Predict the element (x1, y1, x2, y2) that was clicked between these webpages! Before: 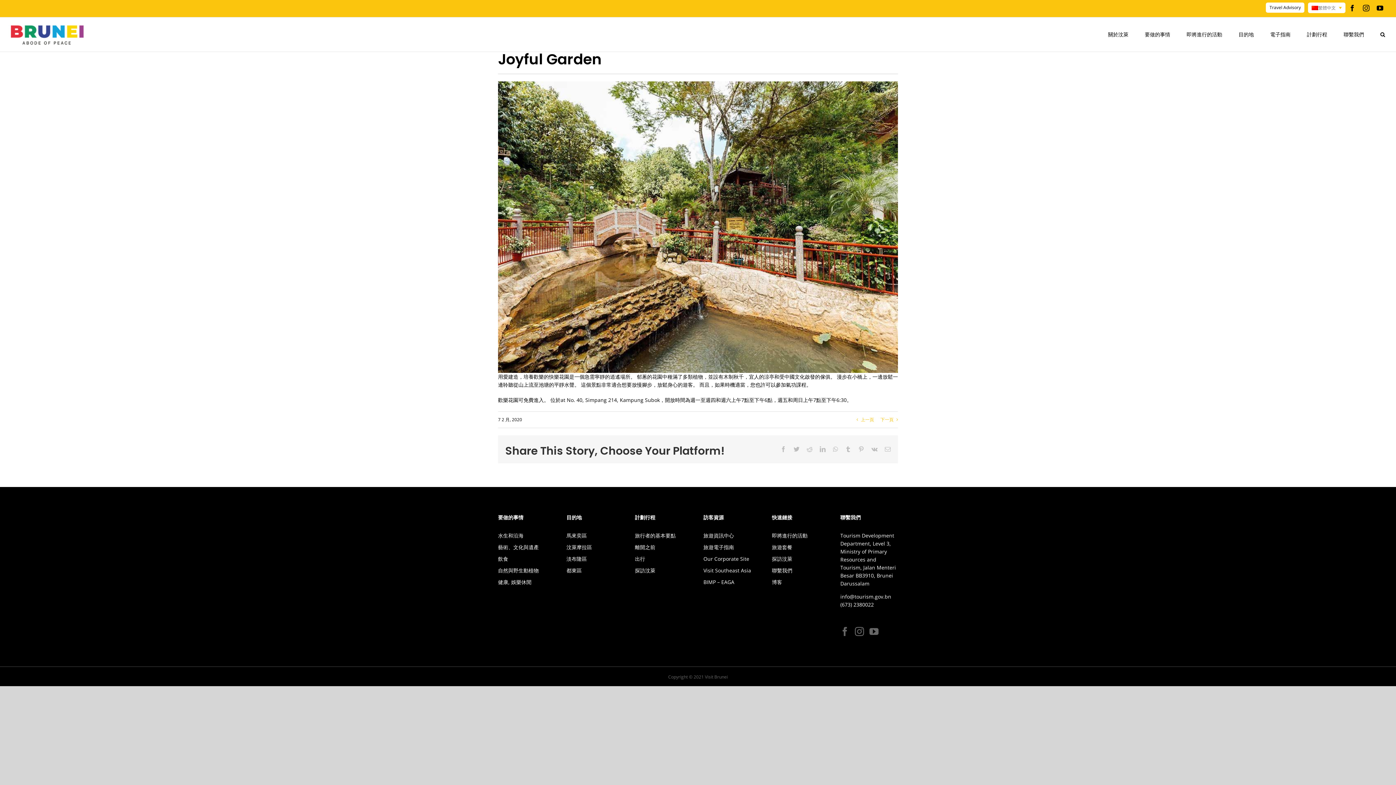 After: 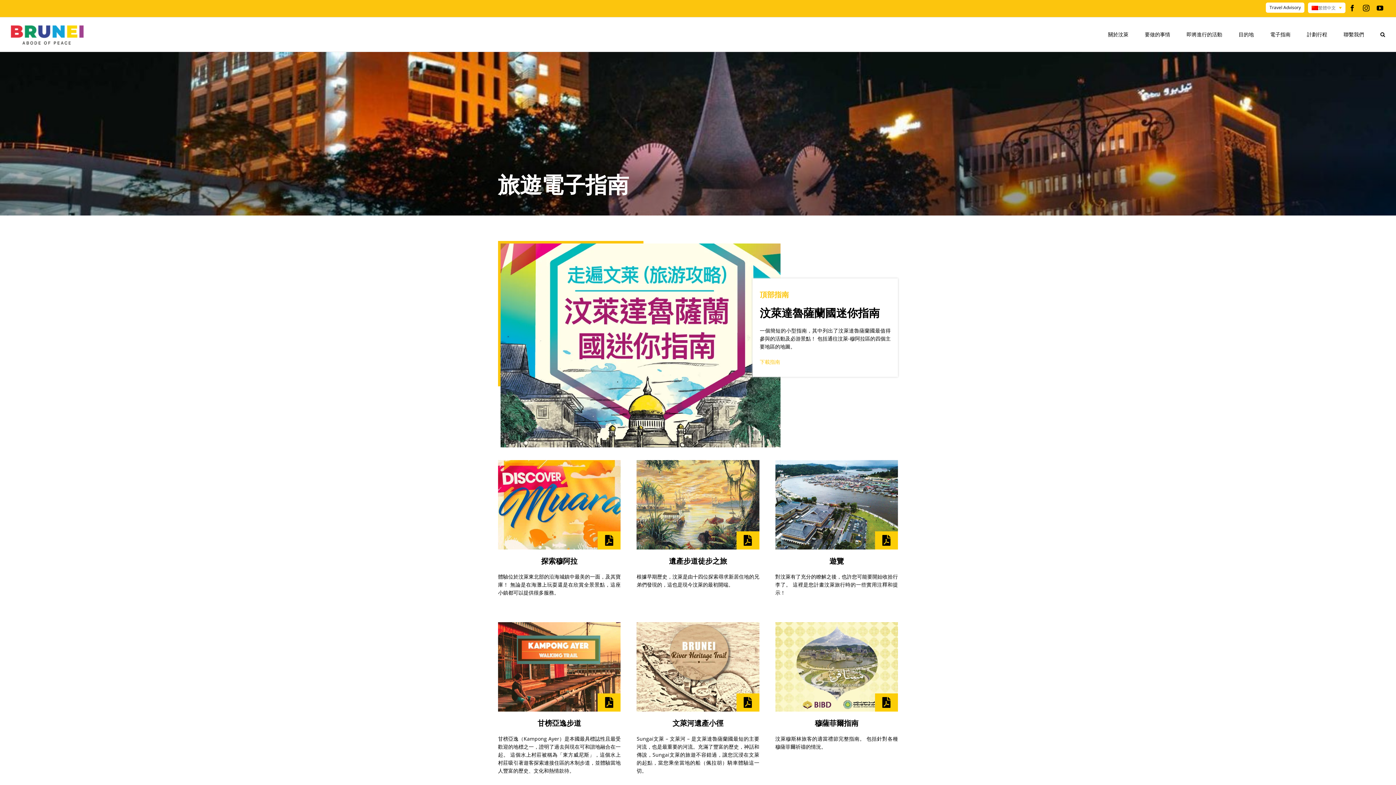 Action: bbox: (703, 543, 761, 551) label: 旅遊電子指南